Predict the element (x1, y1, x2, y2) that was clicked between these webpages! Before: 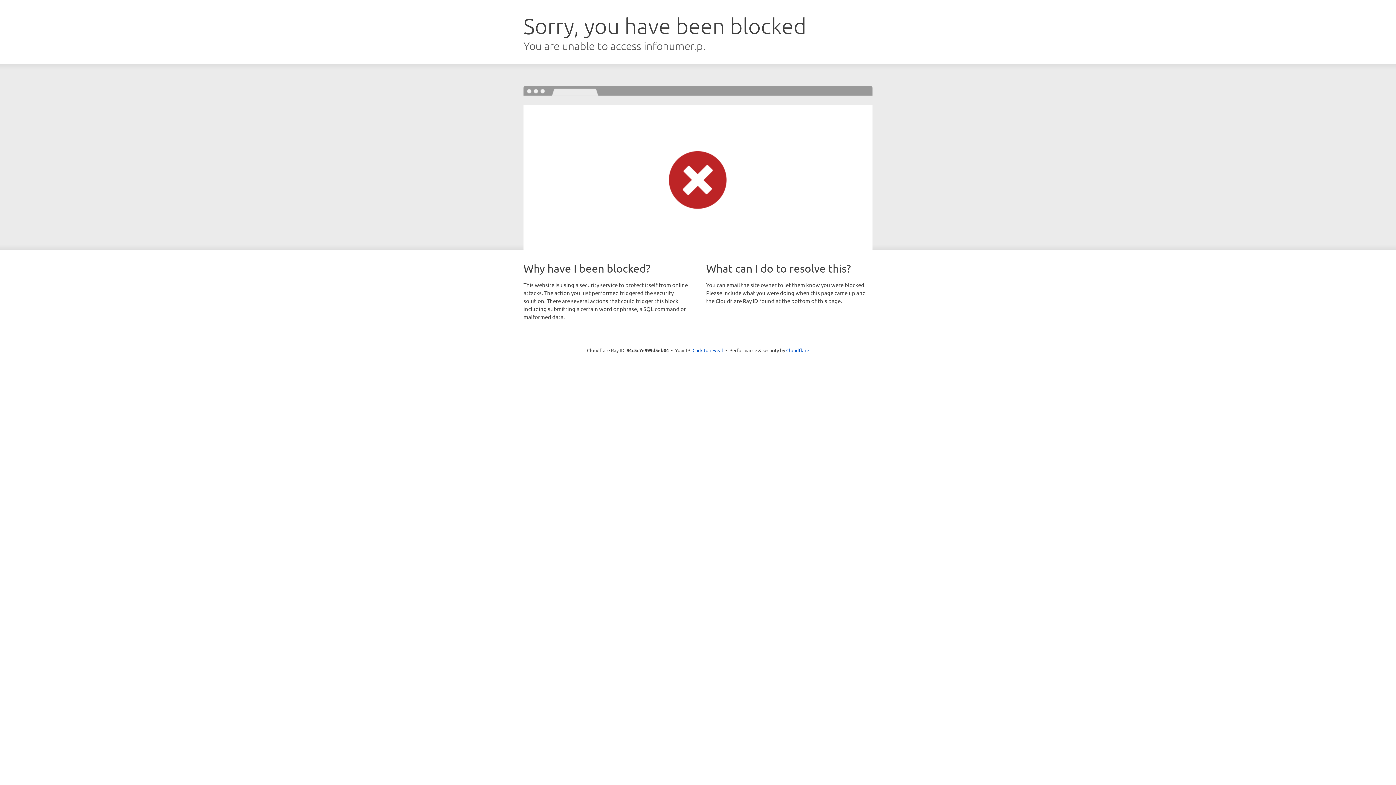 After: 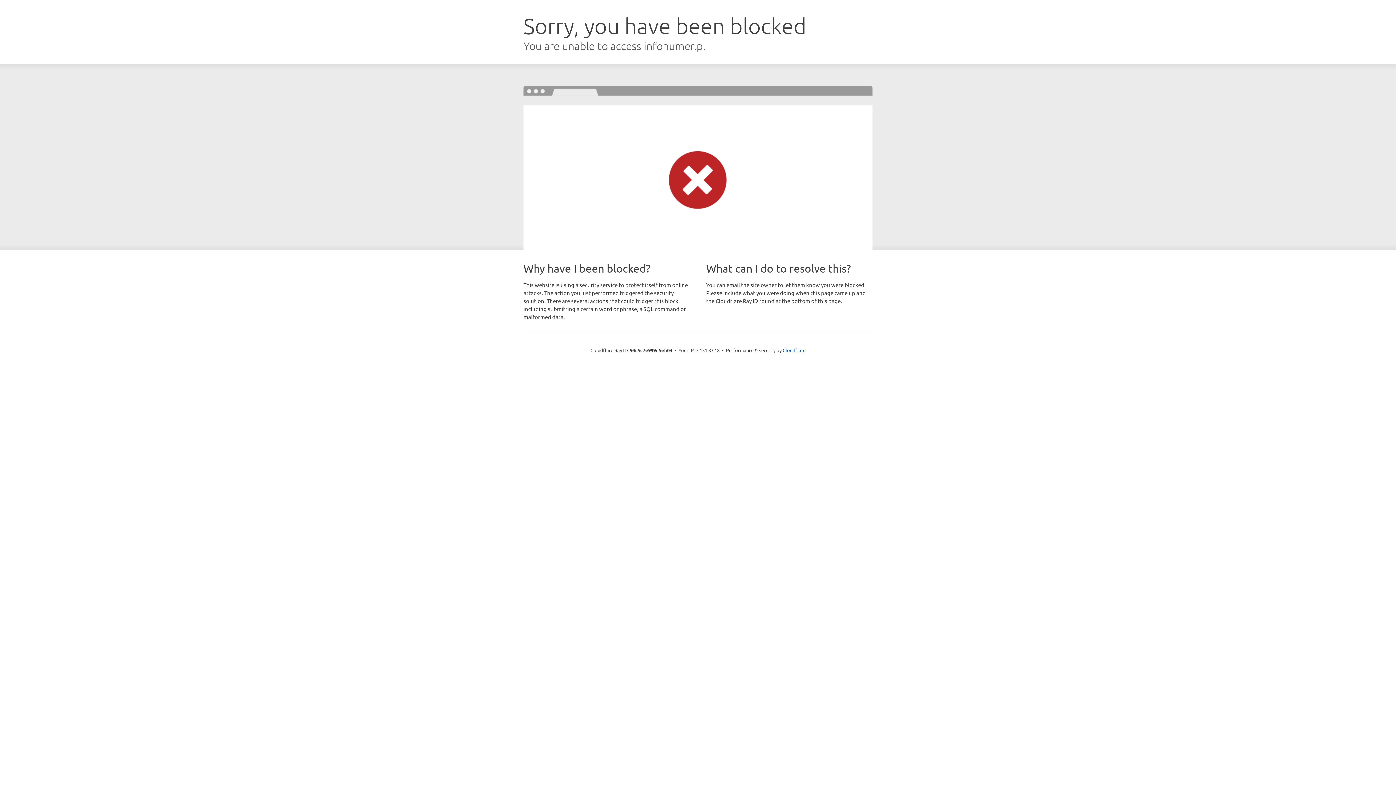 Action: bbox: (692, 346, 723, 353) label: Click to reveal